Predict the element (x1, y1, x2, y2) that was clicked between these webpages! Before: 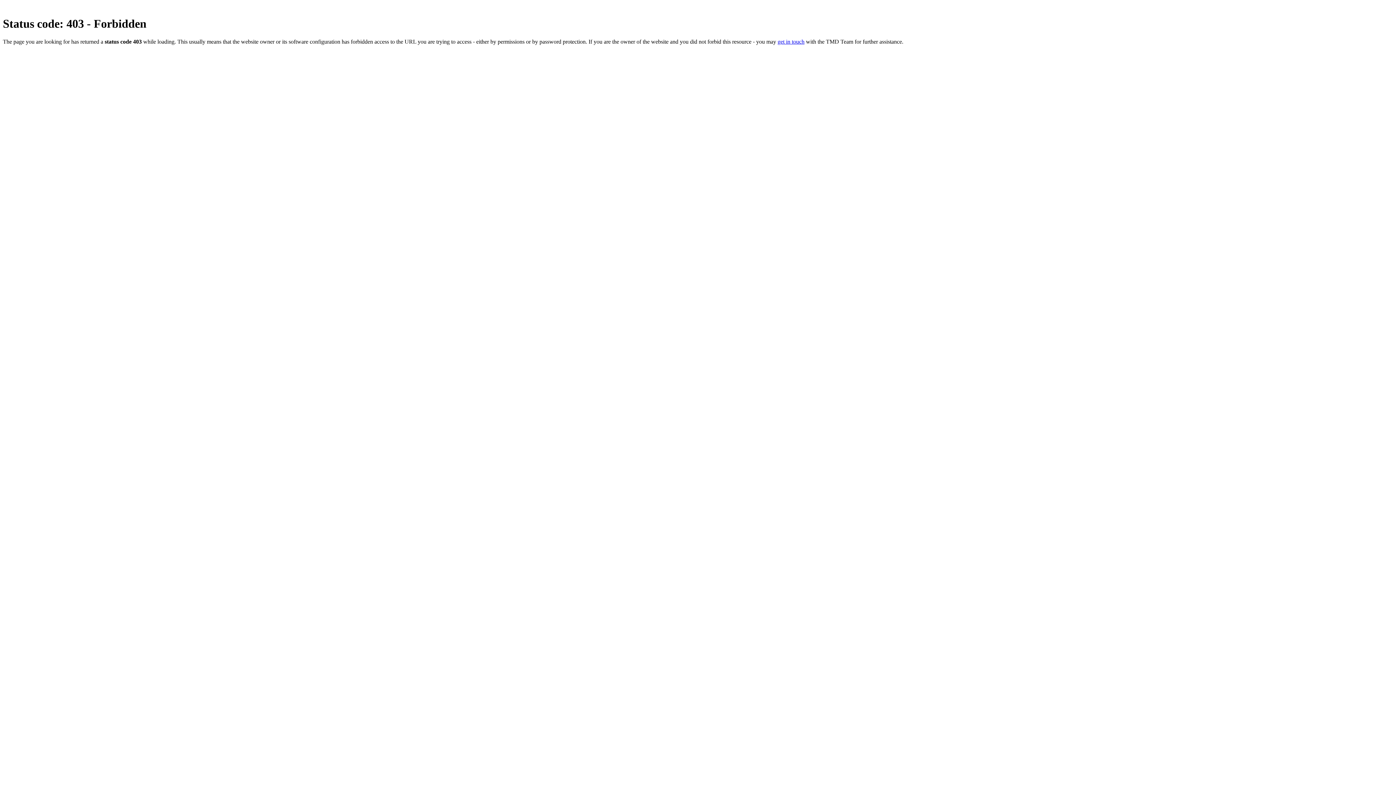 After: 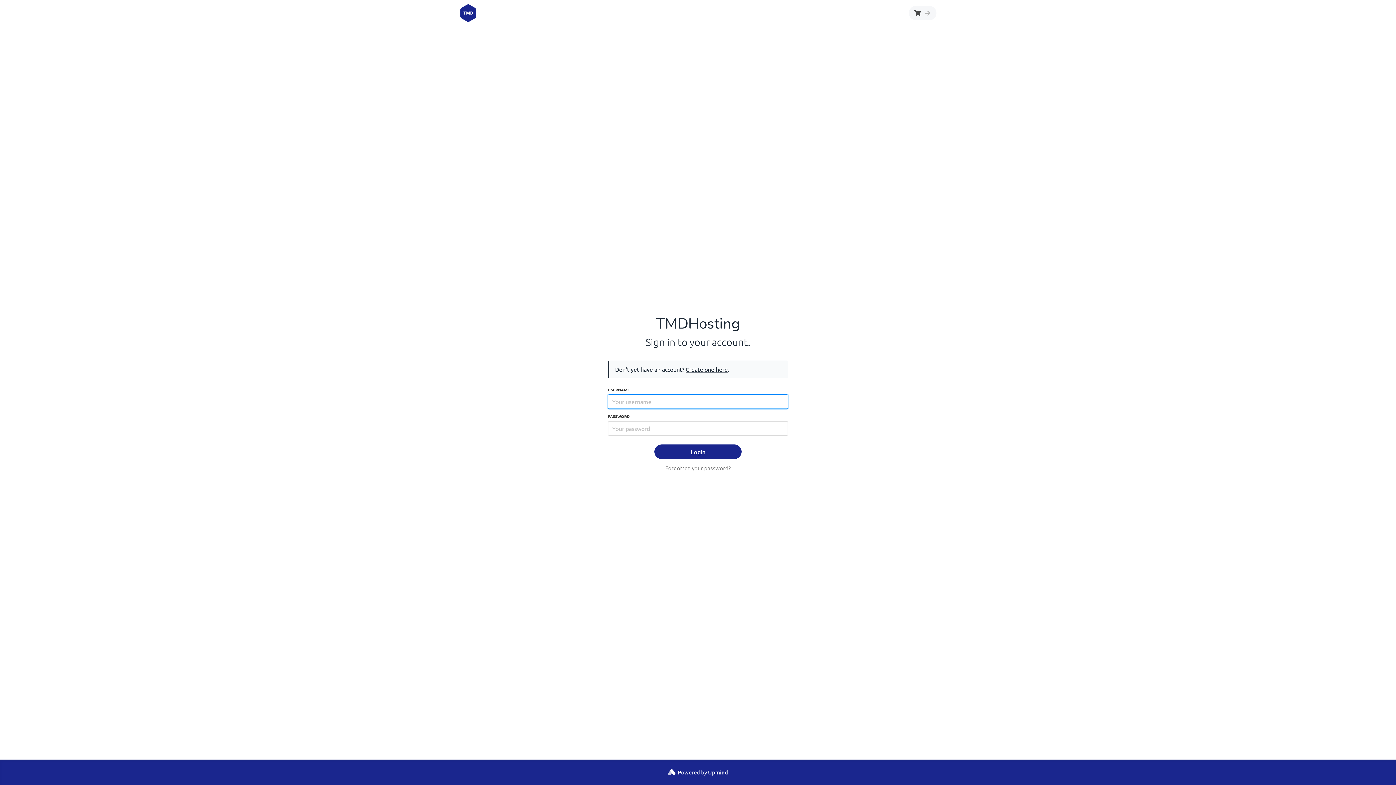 Action: label: get in touch bbox: (777, 38, 804, 44)